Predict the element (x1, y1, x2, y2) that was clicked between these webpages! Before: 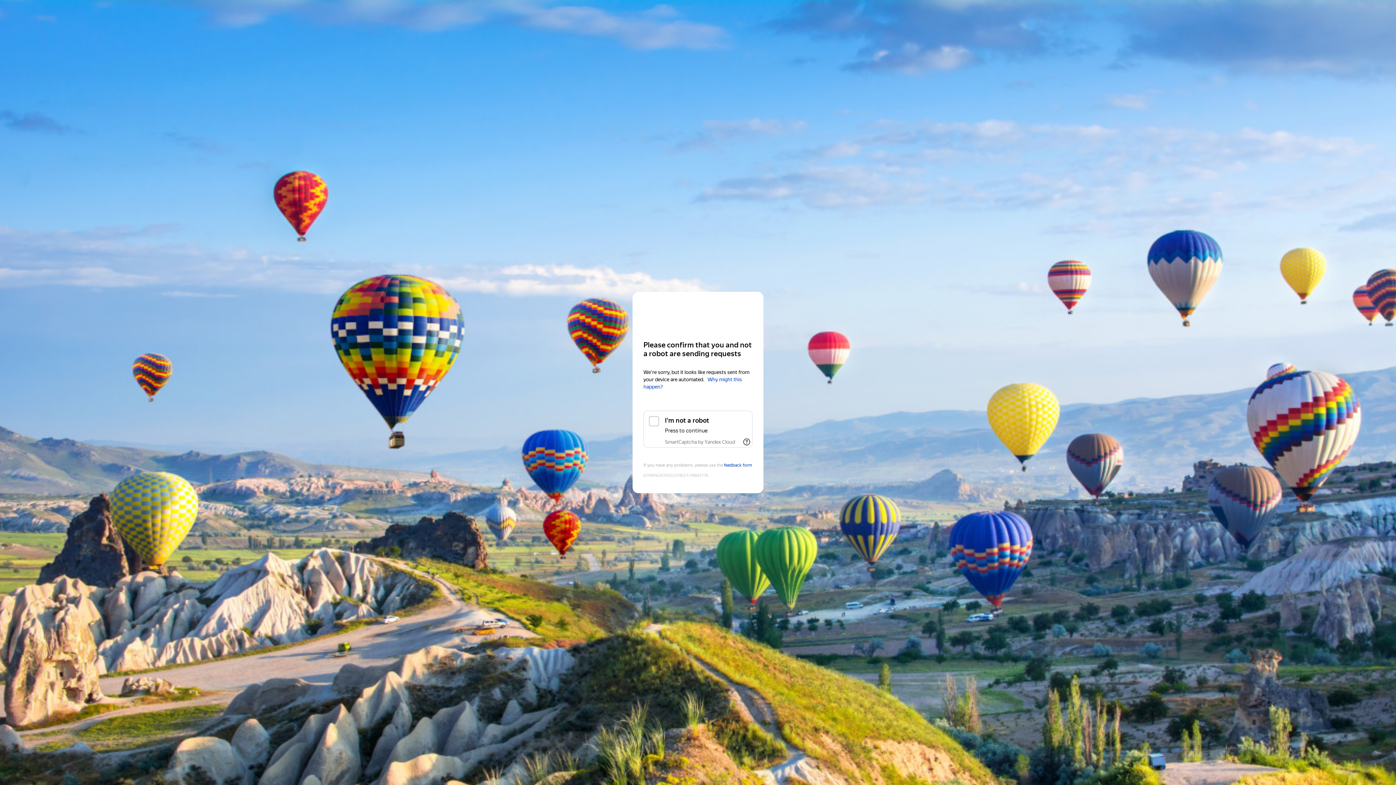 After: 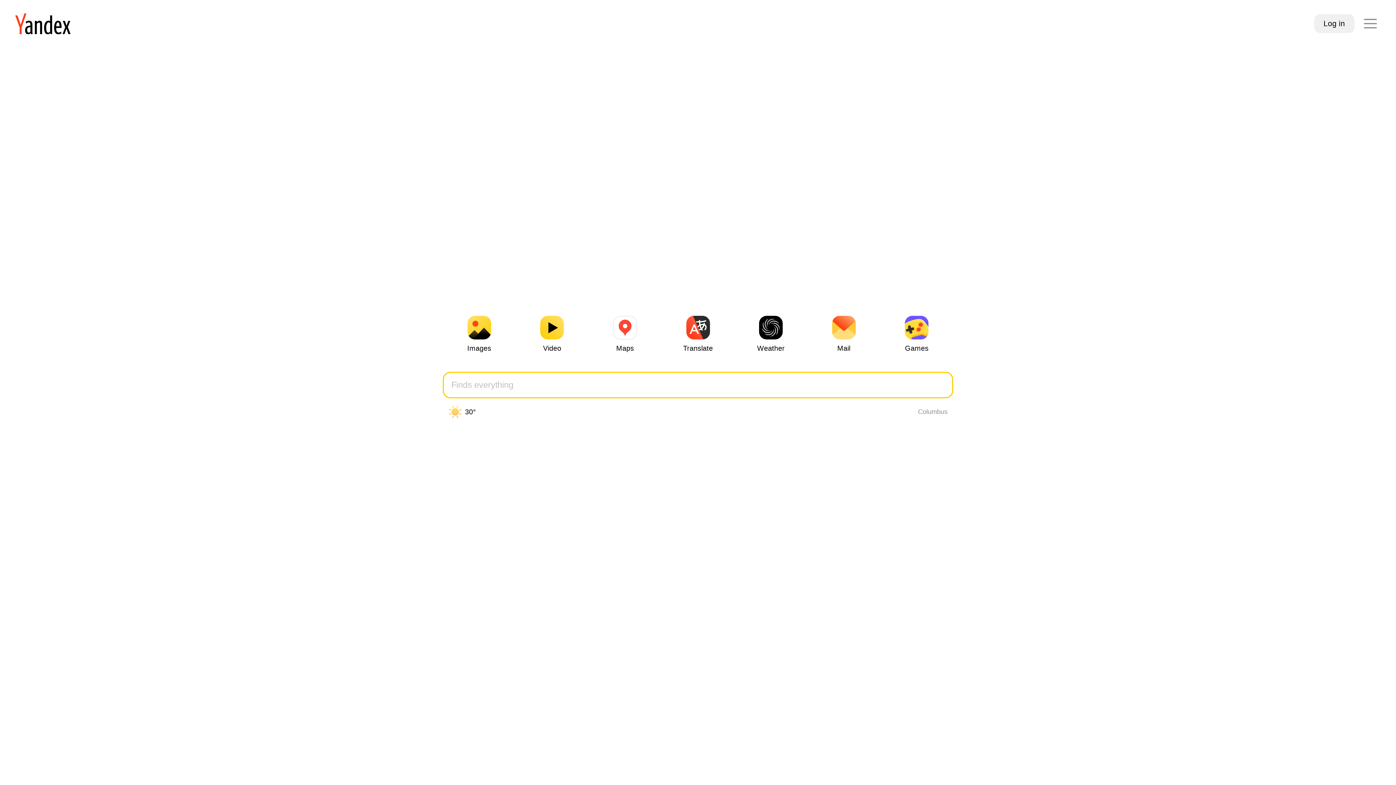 Action: label: Yandex bbox: (643, 306, 752, 319)